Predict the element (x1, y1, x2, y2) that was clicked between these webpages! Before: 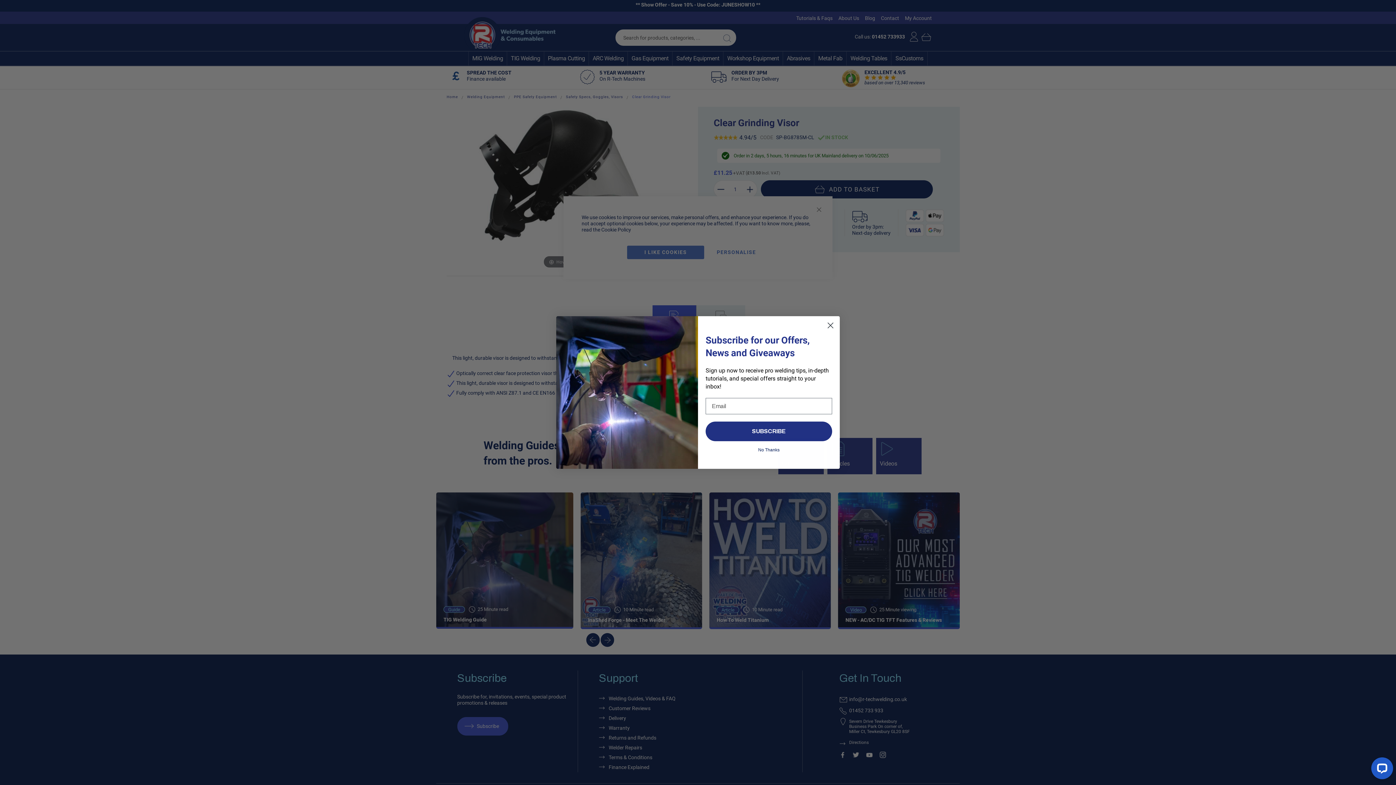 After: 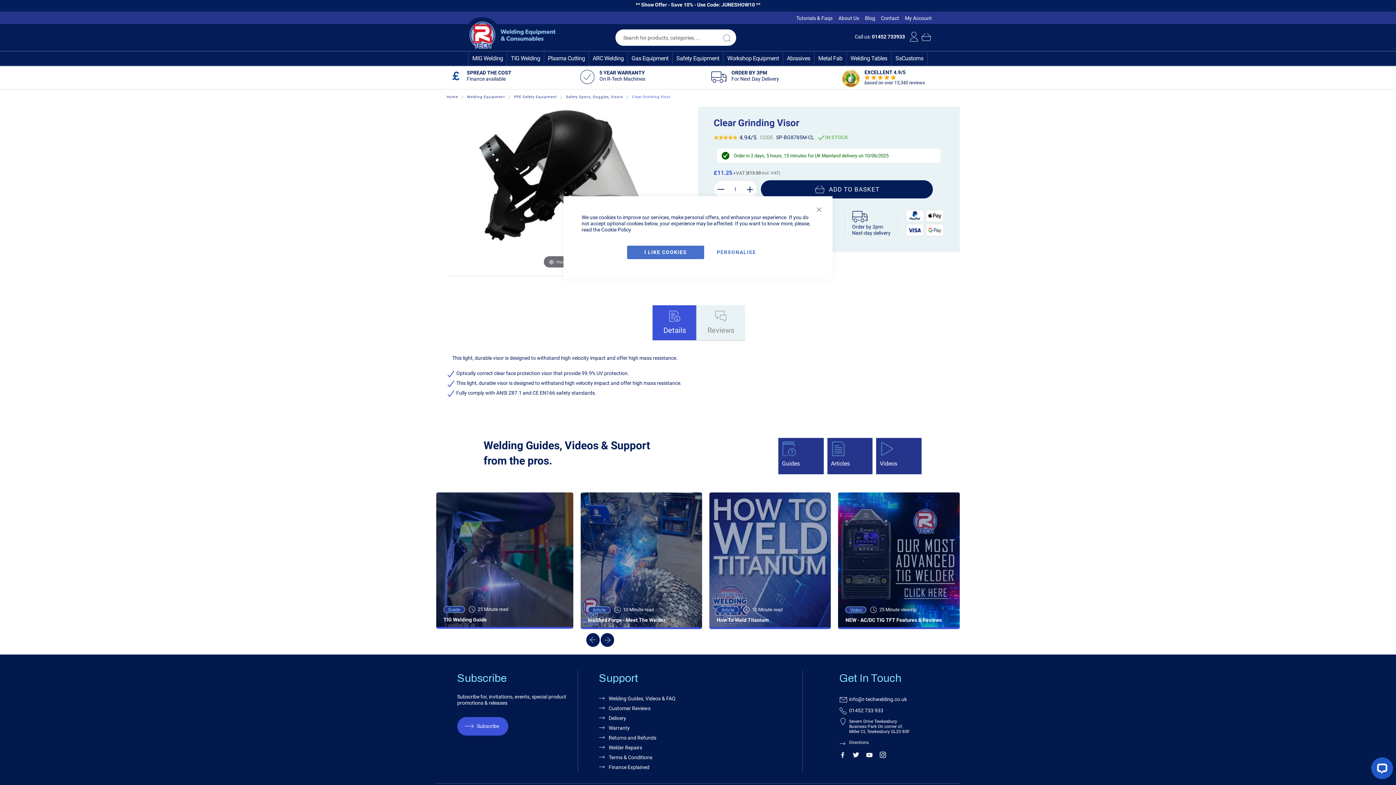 Action: label: No Thanks bbox: (705, 446, 832, 453)